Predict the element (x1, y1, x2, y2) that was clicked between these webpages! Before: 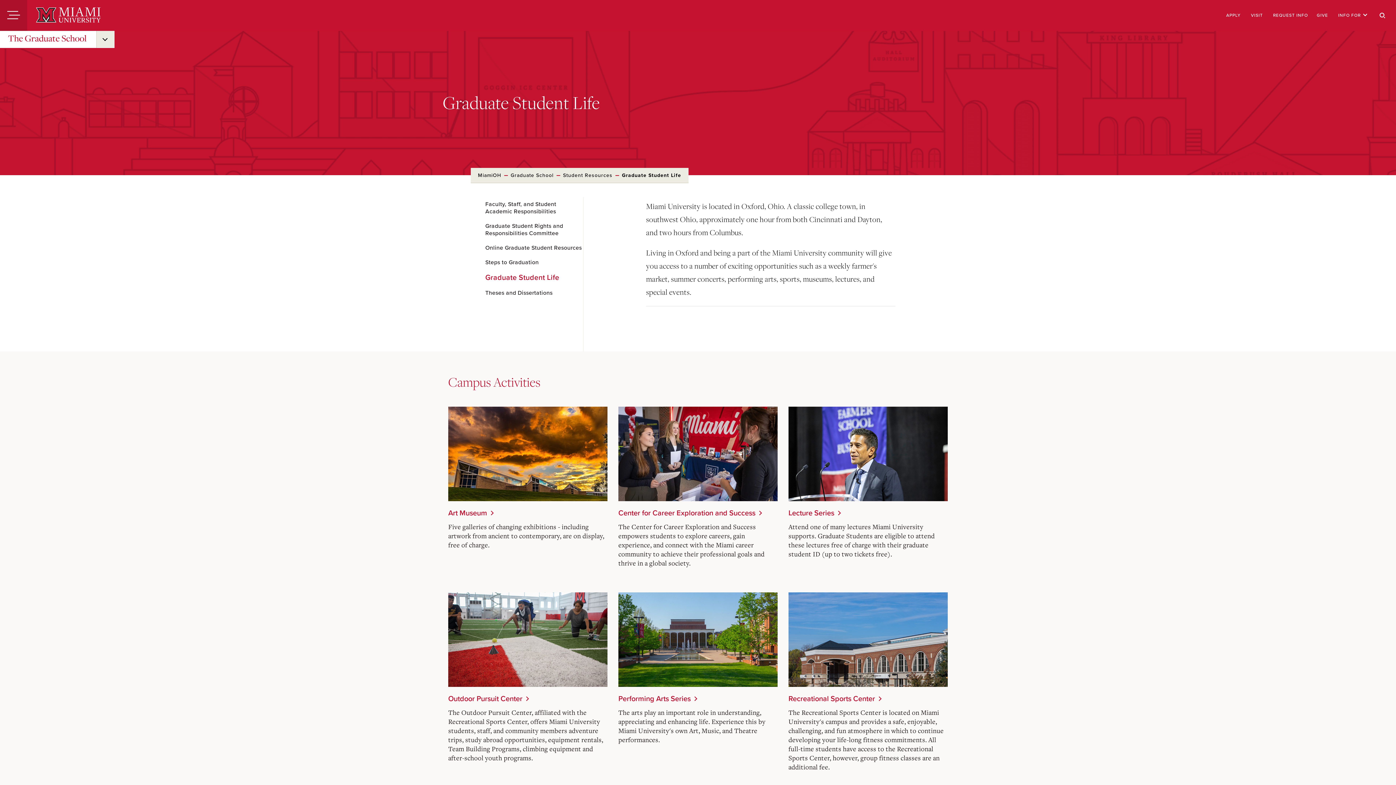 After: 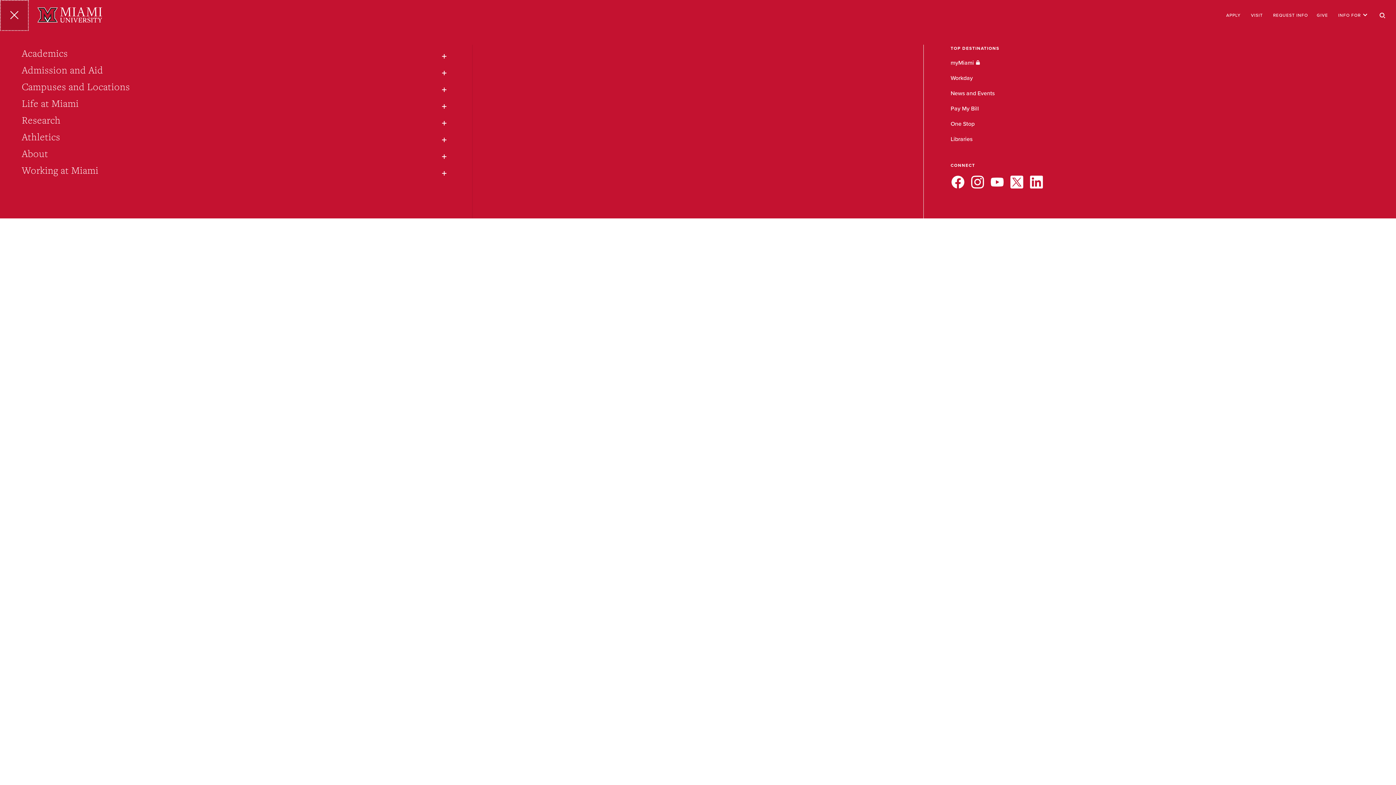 Action: bbox: (0, 0, 27, 30) label: Menu